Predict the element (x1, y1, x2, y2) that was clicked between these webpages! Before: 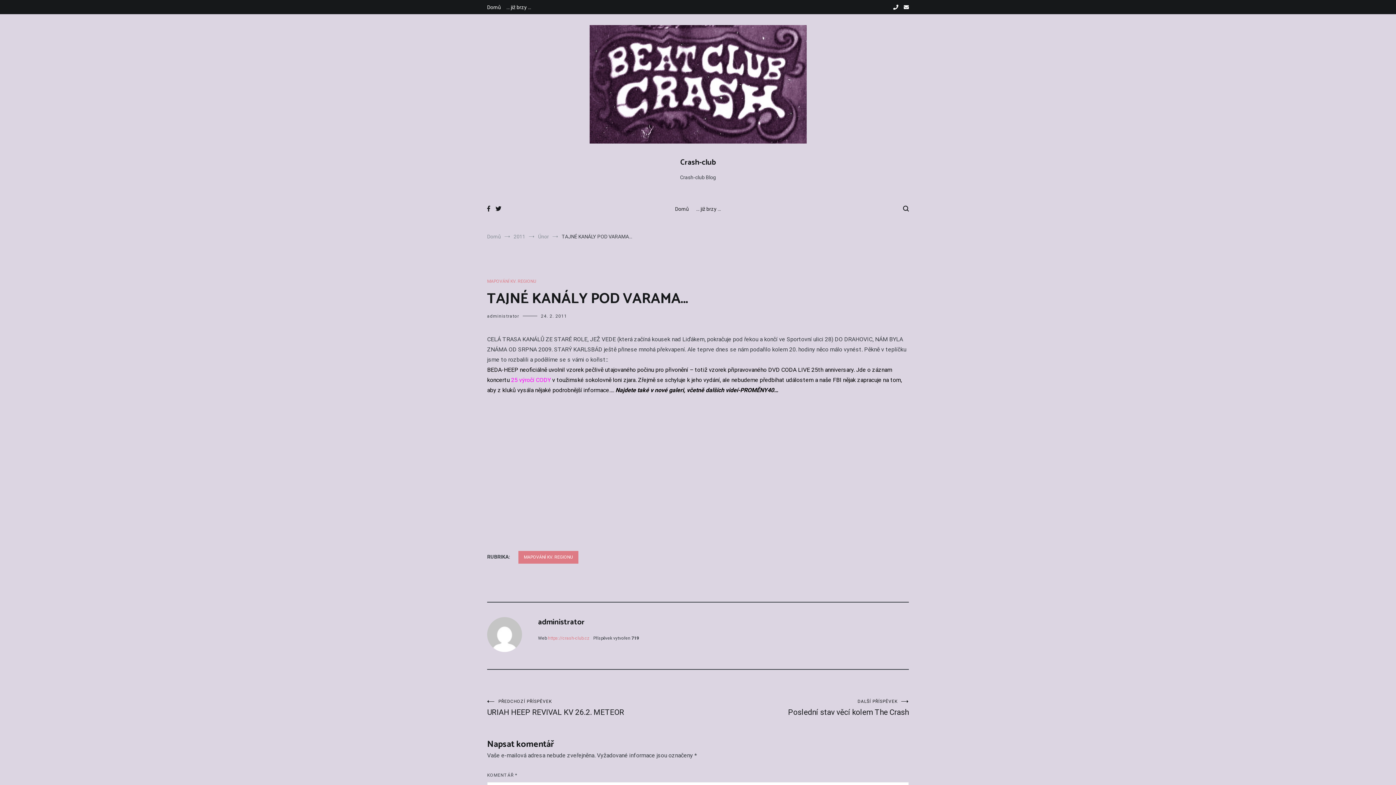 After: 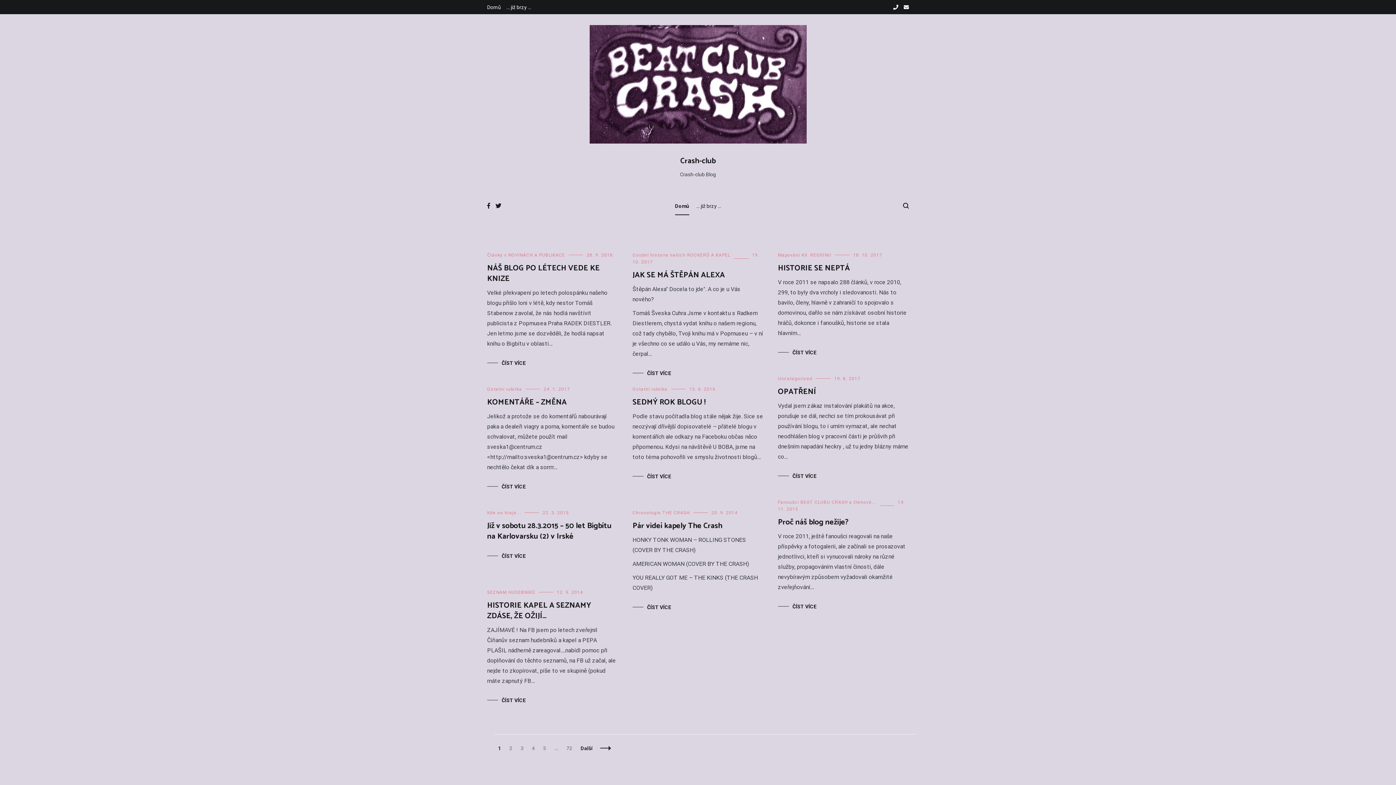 Action: label: Crash-club bbox: (680, 156, 715, 168)